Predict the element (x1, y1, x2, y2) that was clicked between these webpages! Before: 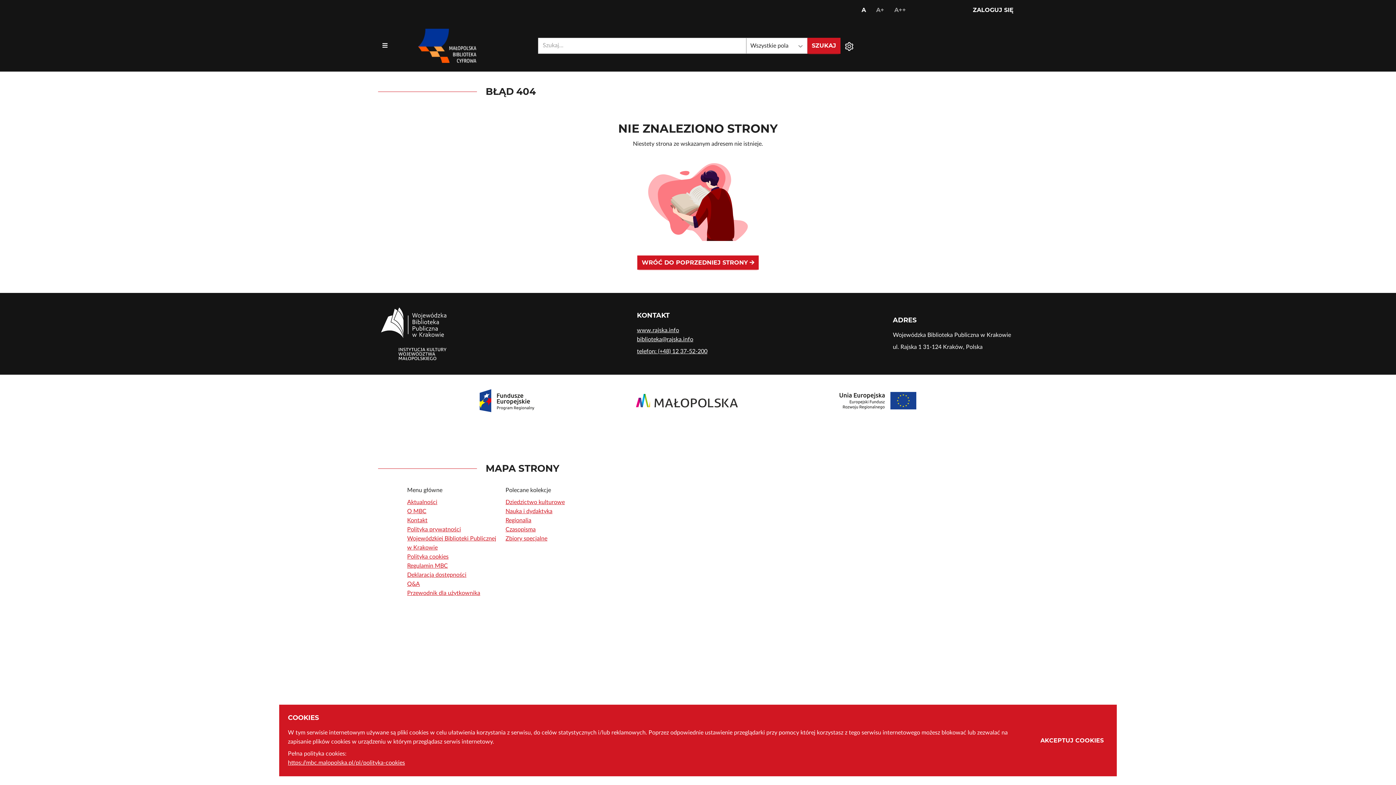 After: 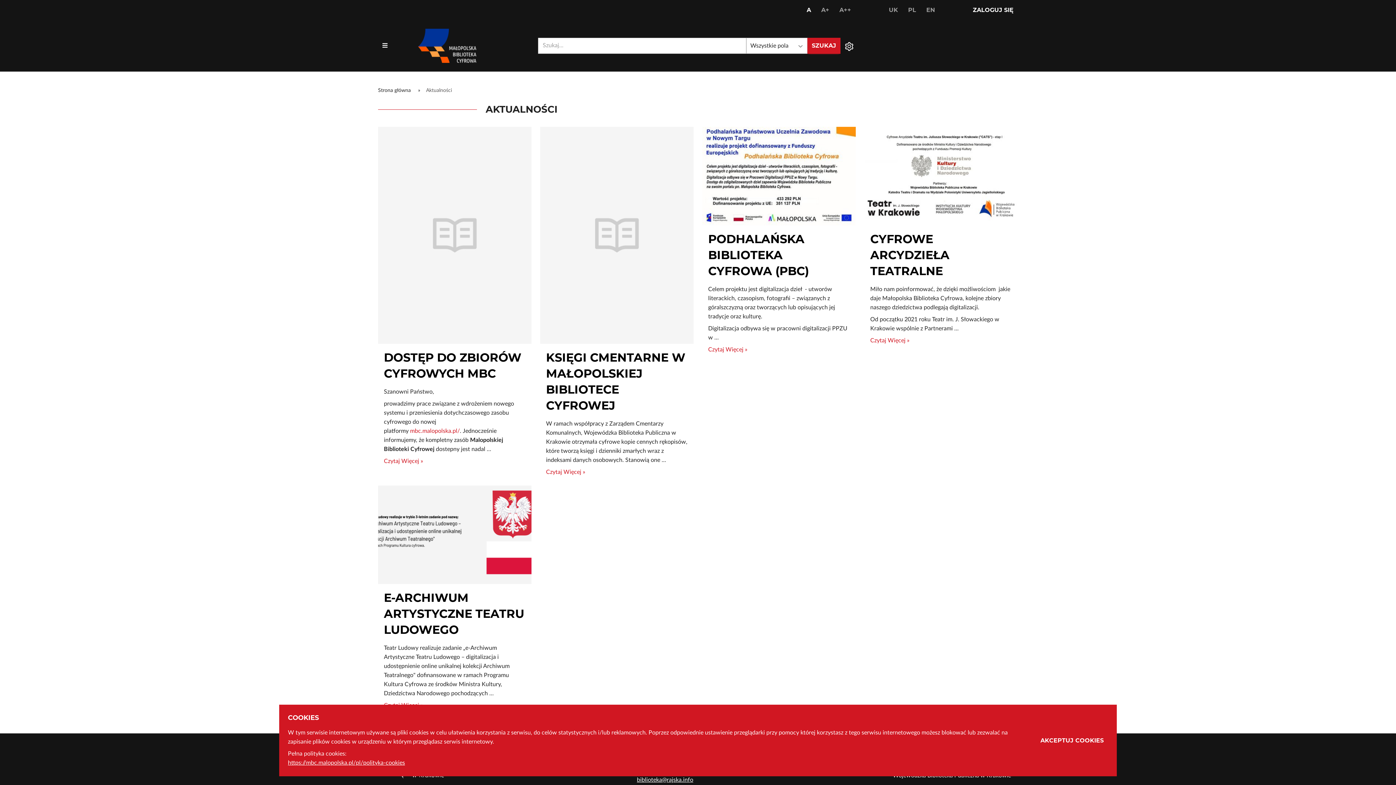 Action: label: Aktualności bbox: (407, 499, 437, 505)